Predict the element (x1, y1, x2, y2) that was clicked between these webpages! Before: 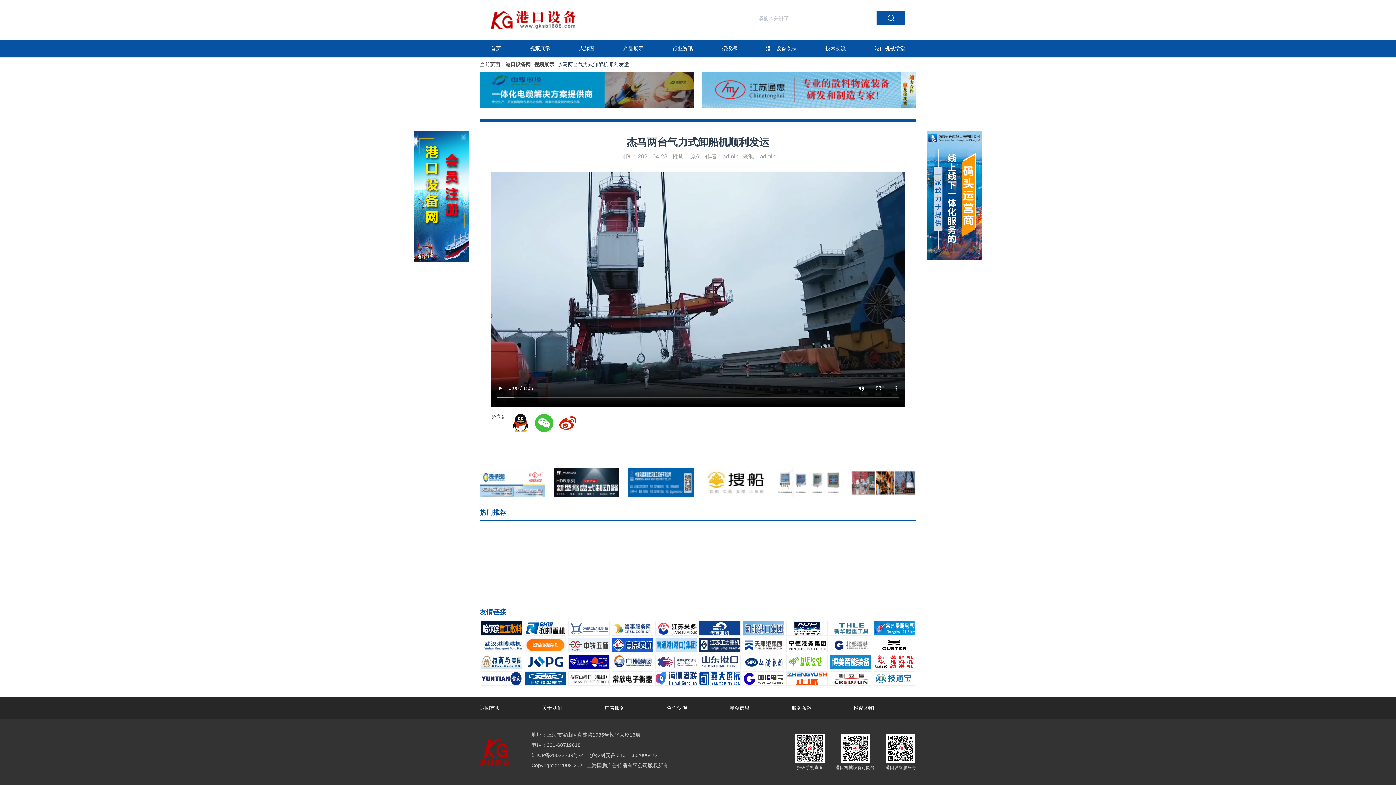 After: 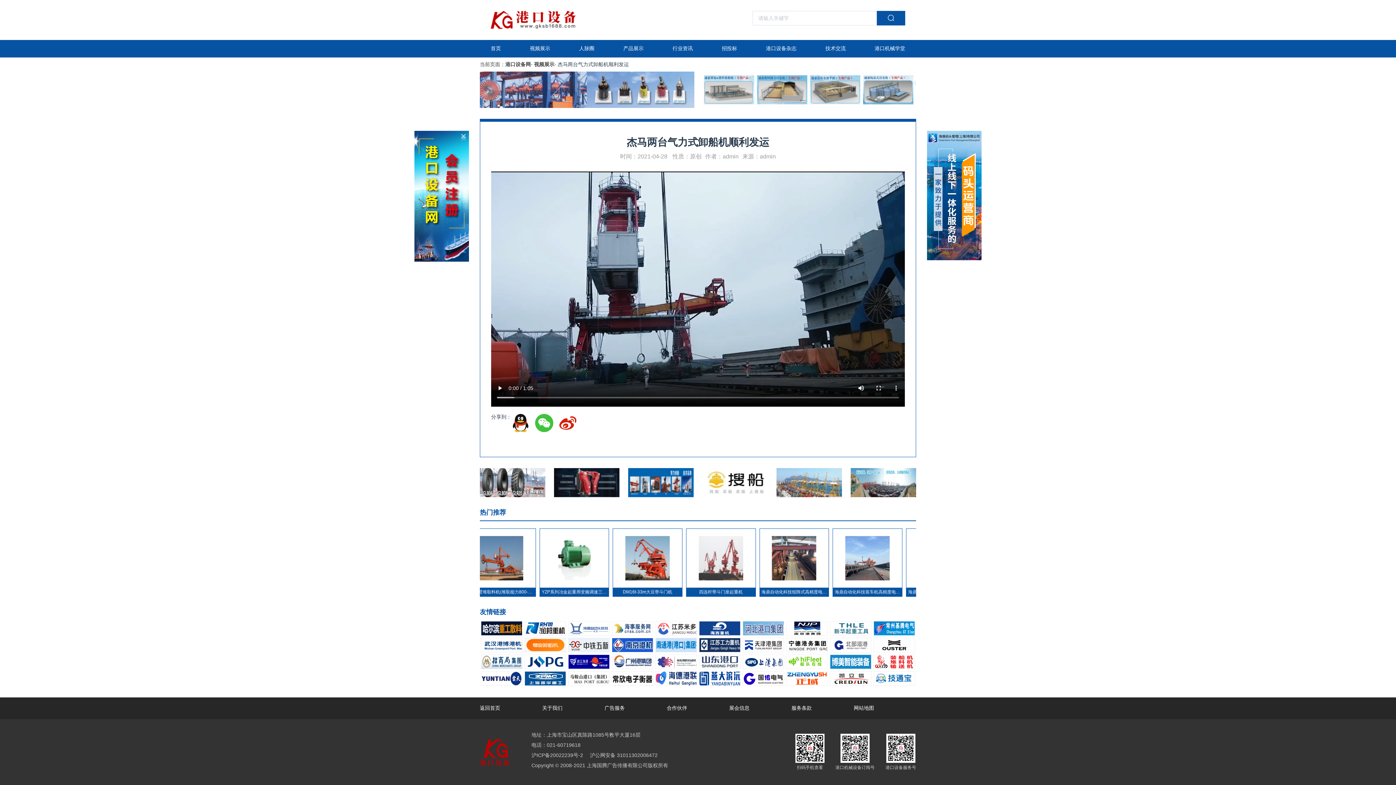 Action: bbox: (654, 620, 698, 637)